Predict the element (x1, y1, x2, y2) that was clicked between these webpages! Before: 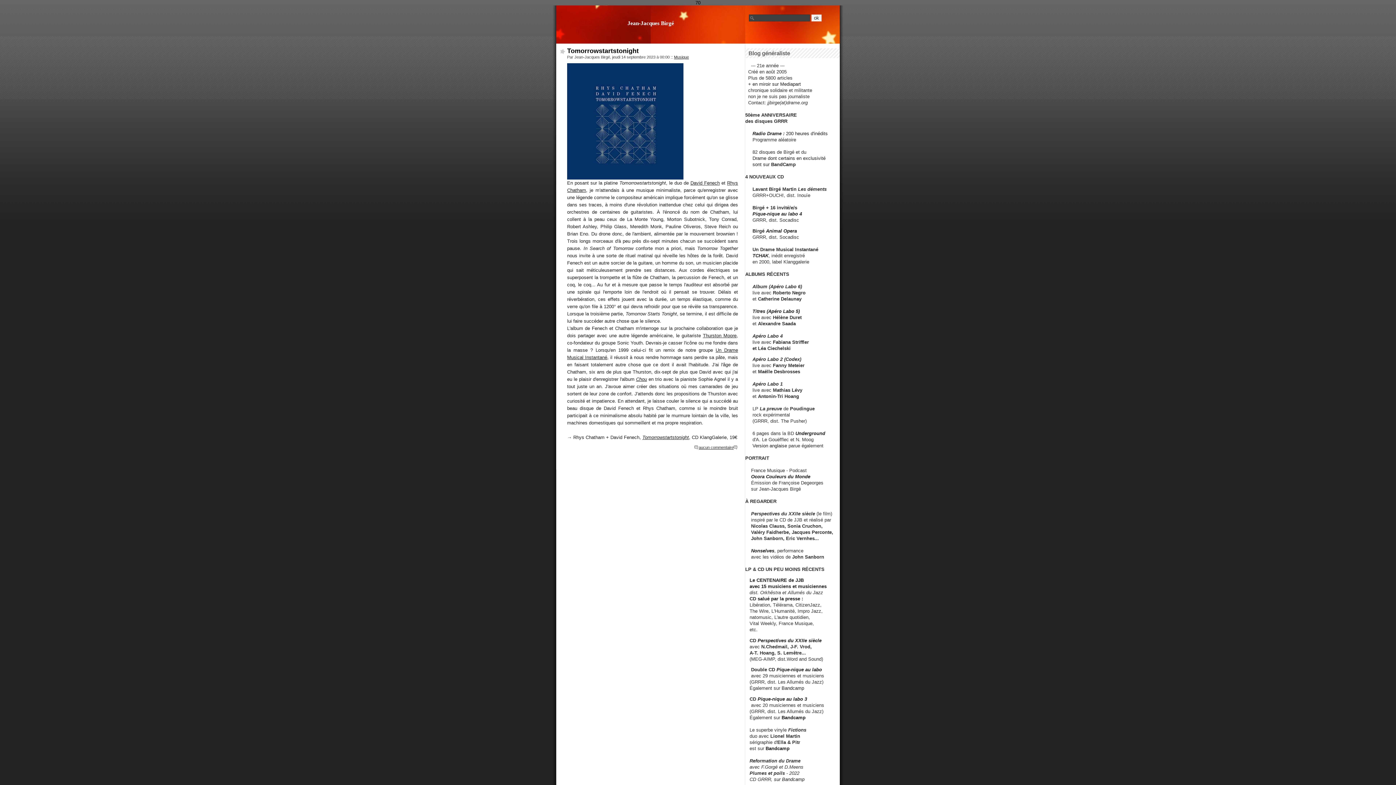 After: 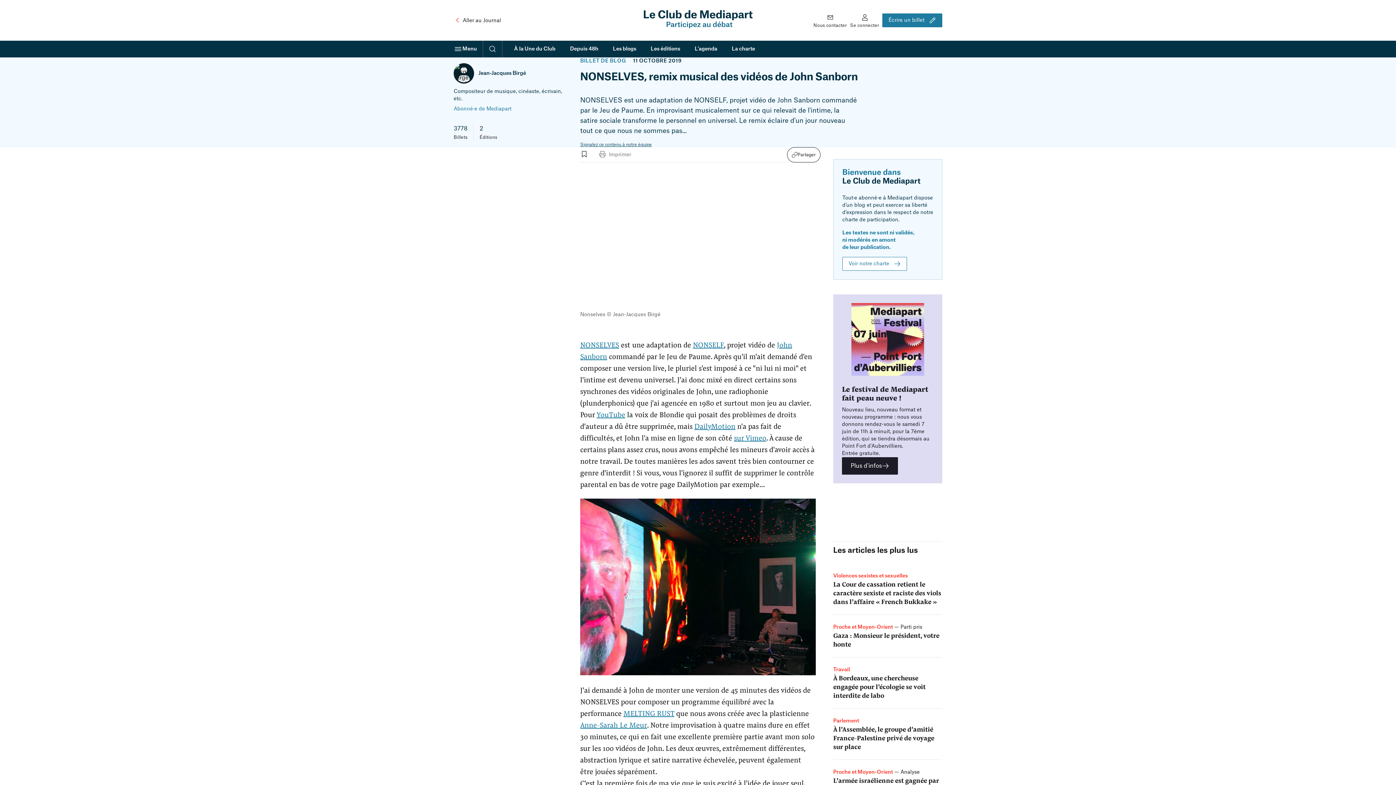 Action: label: Nonselves bbox: (751, 548, 774, 553)